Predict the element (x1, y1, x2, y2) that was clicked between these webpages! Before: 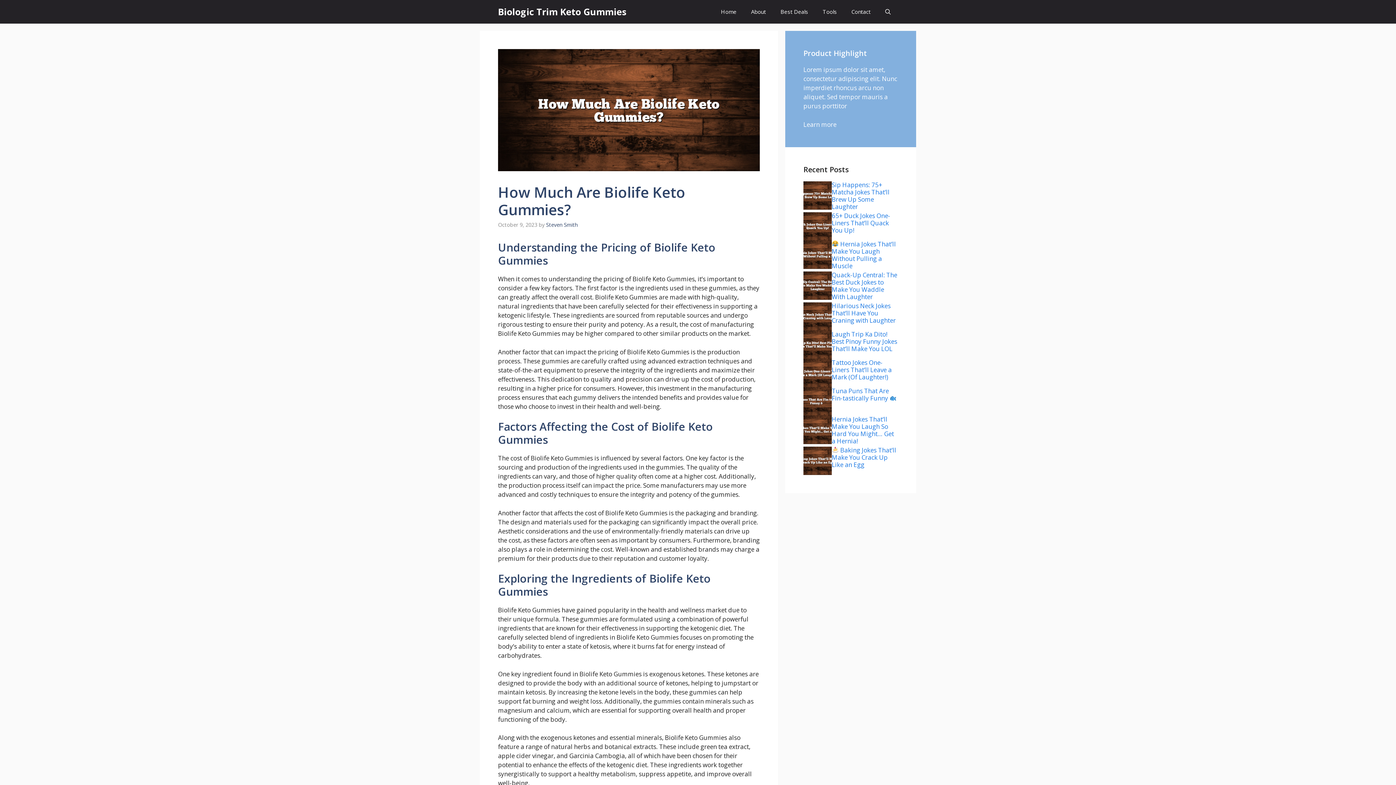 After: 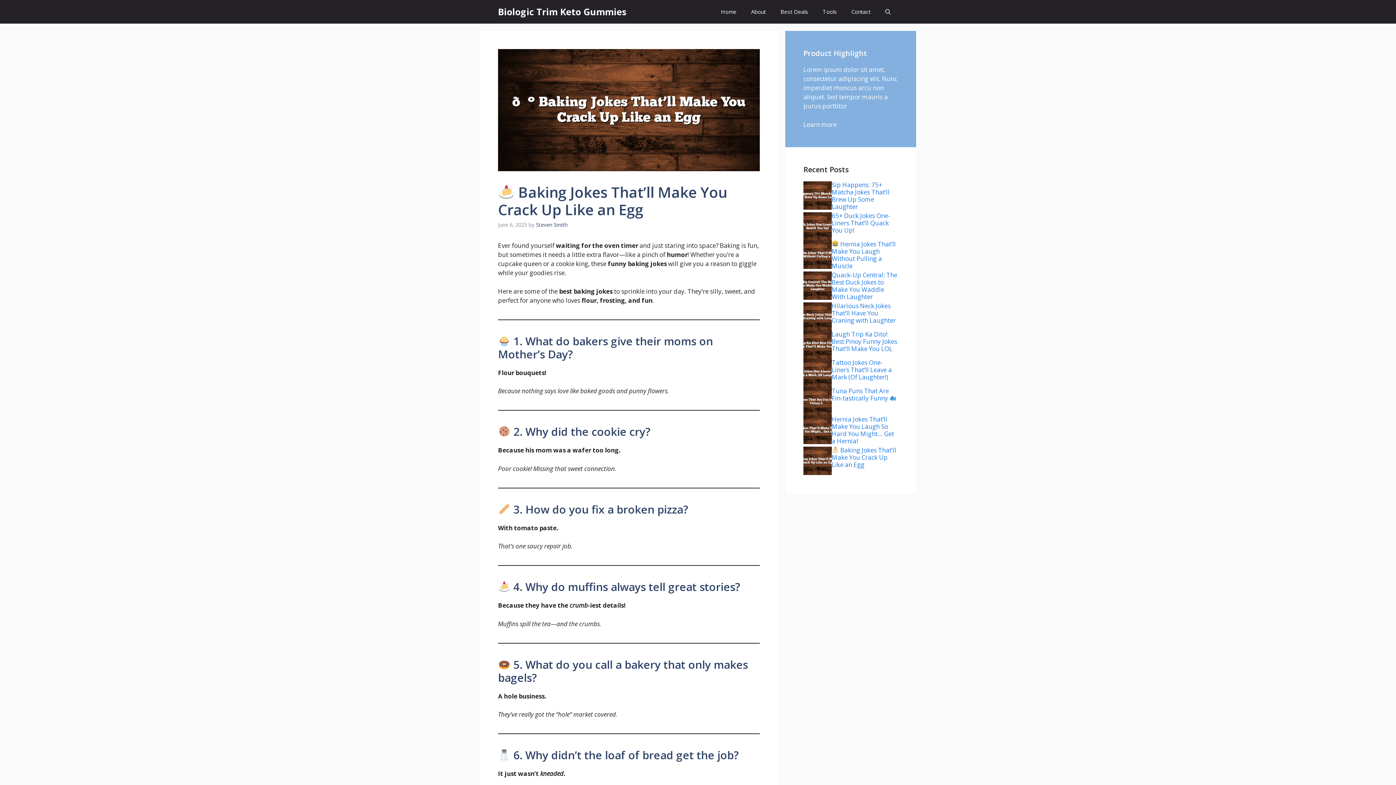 Action: label:  Baking Jokes That’ll Make You Crack Up Like an Egg bbox: (832, 446, 896, 468)